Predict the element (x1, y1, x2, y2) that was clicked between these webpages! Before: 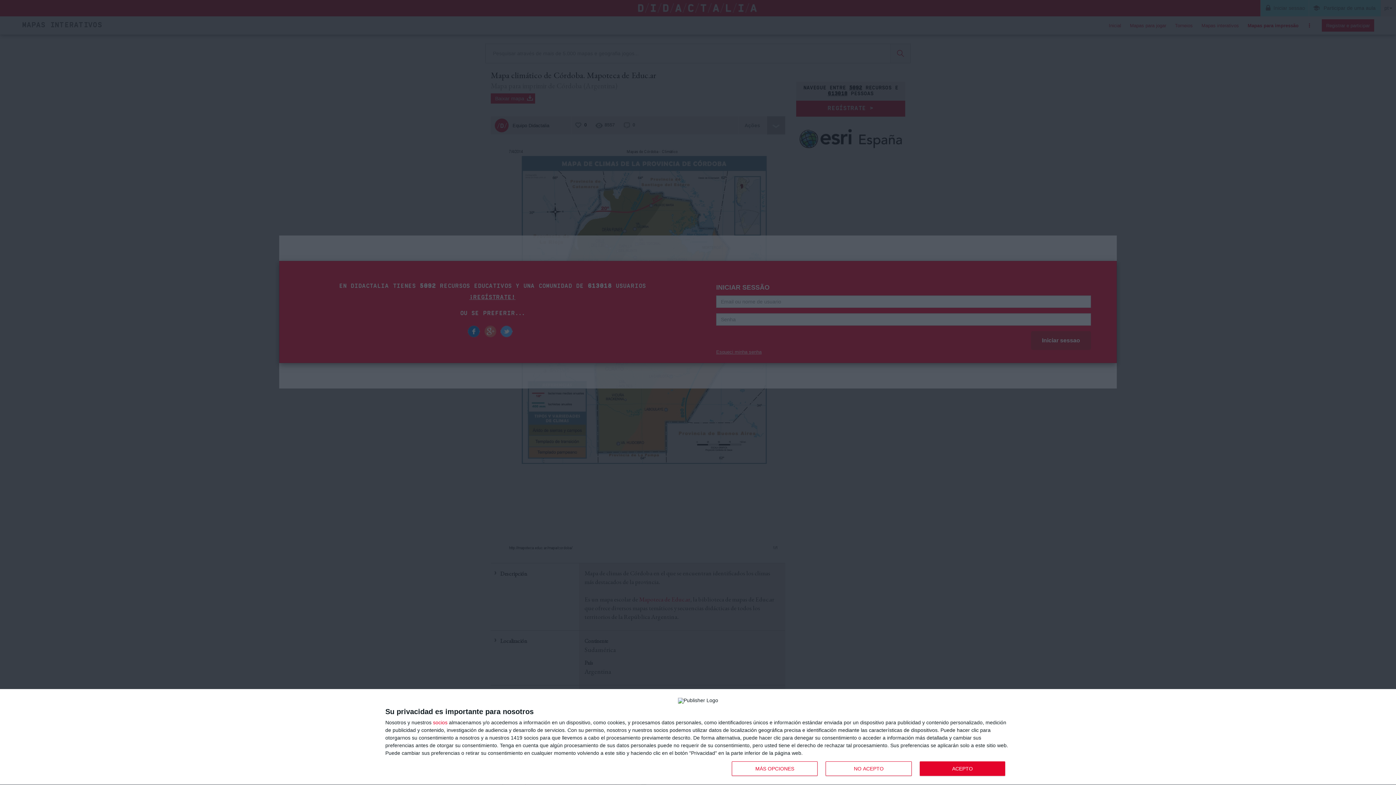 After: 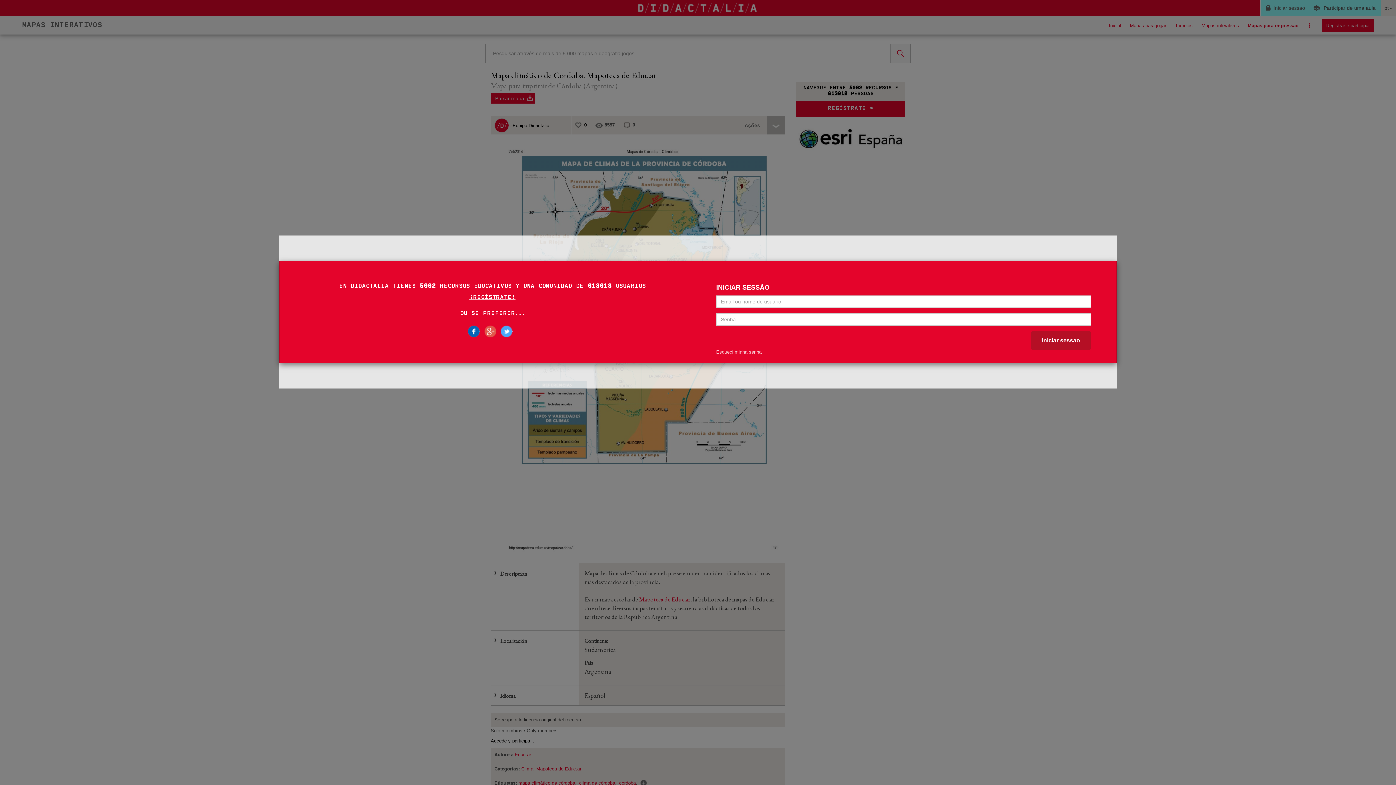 Action: bbox: (825, 761, 911, 776) label: NO ACEPTO